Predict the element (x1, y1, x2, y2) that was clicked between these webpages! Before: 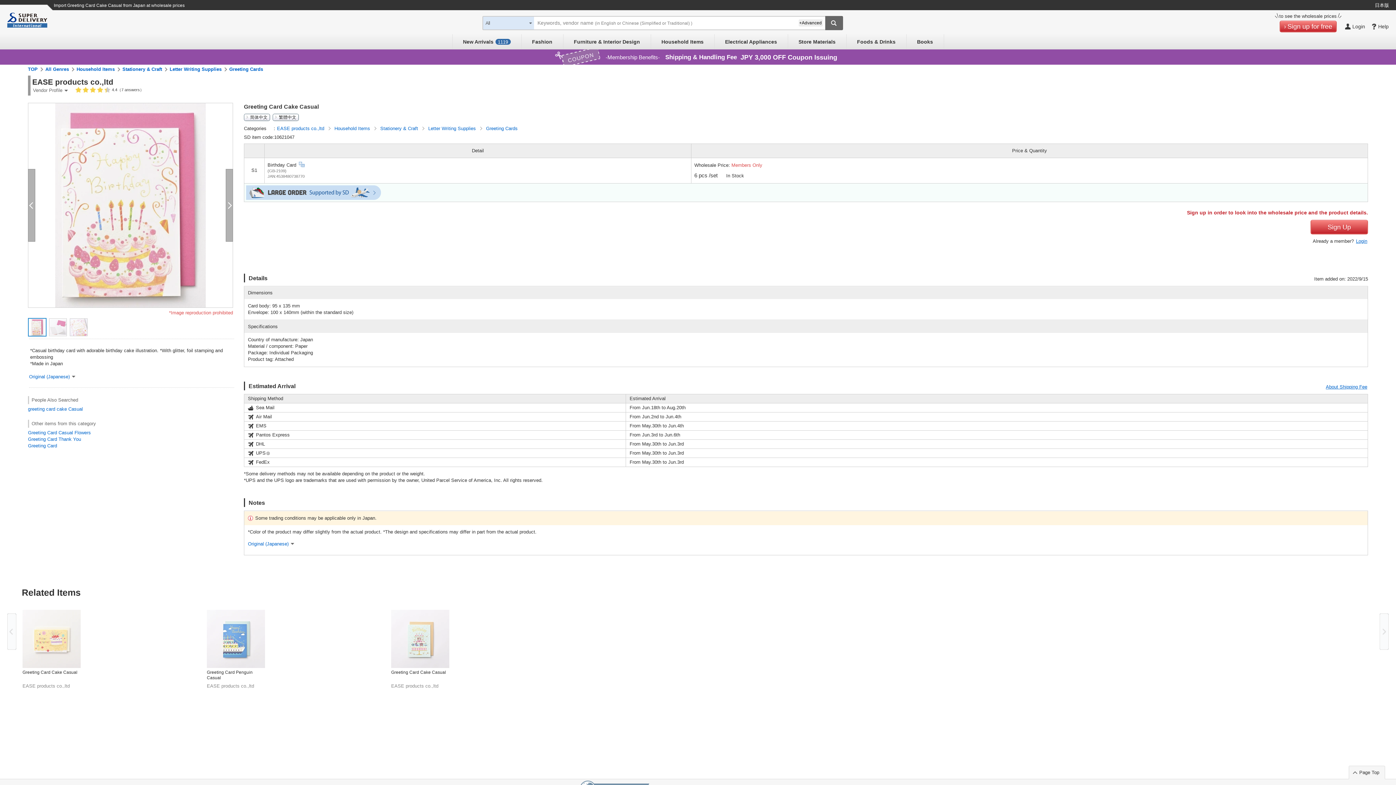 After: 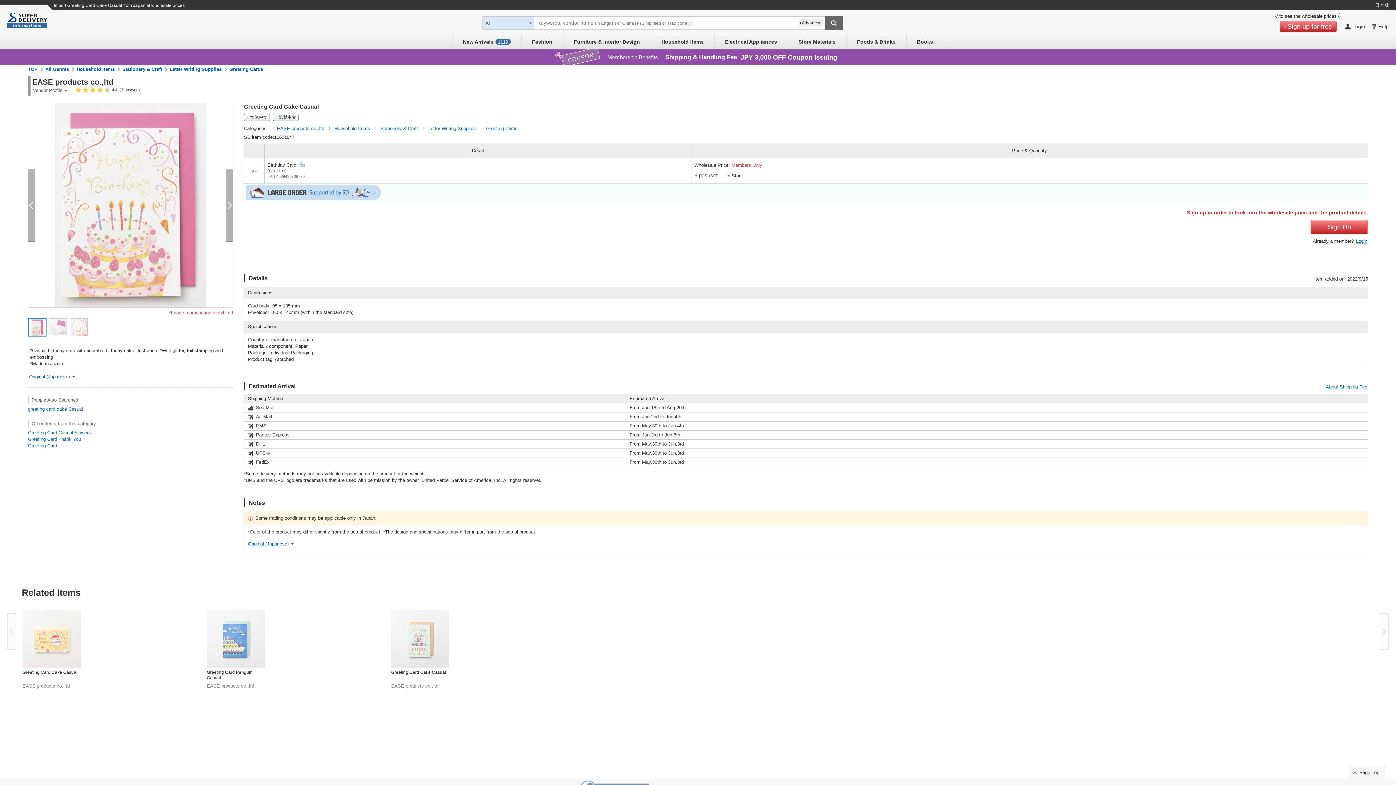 Action: bbox: (1380, 613, 1389, 650) label: Next